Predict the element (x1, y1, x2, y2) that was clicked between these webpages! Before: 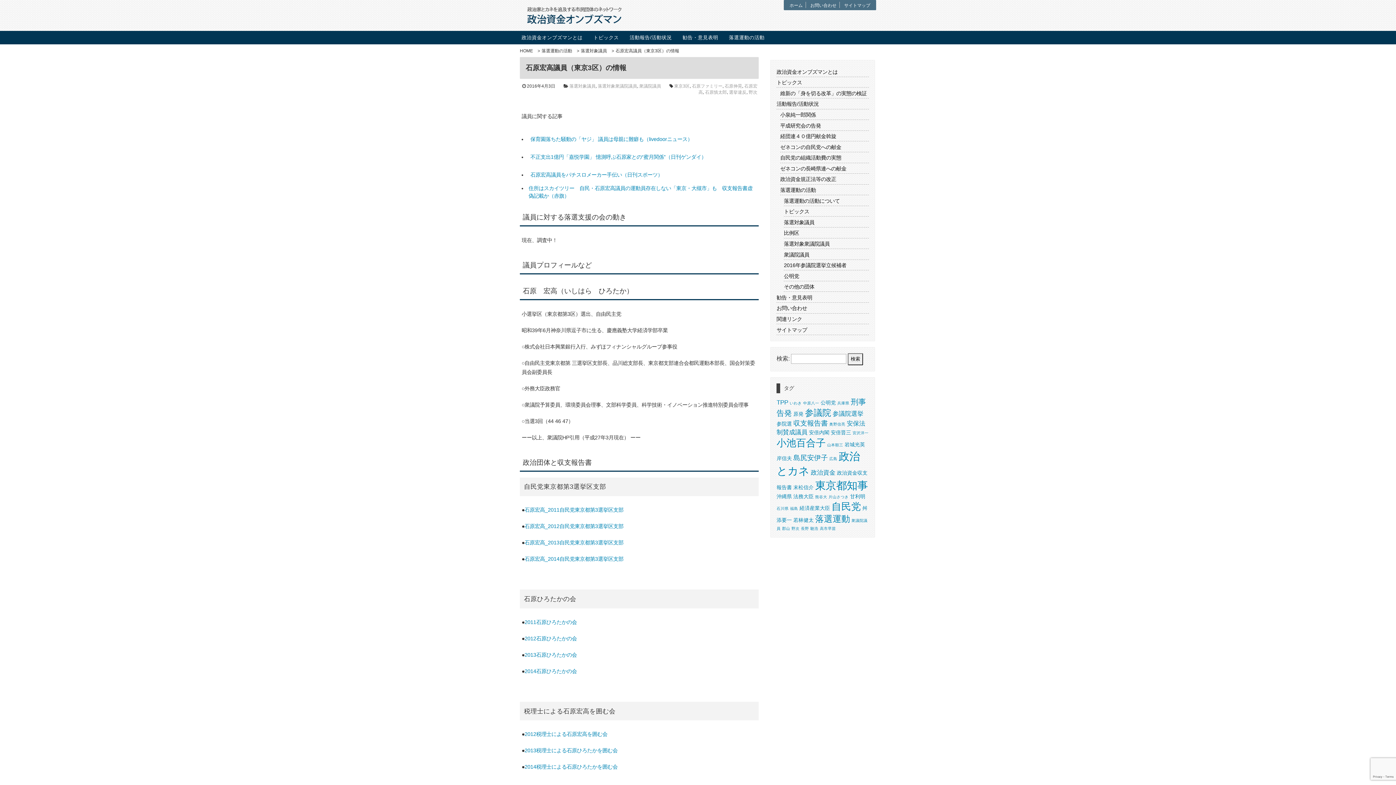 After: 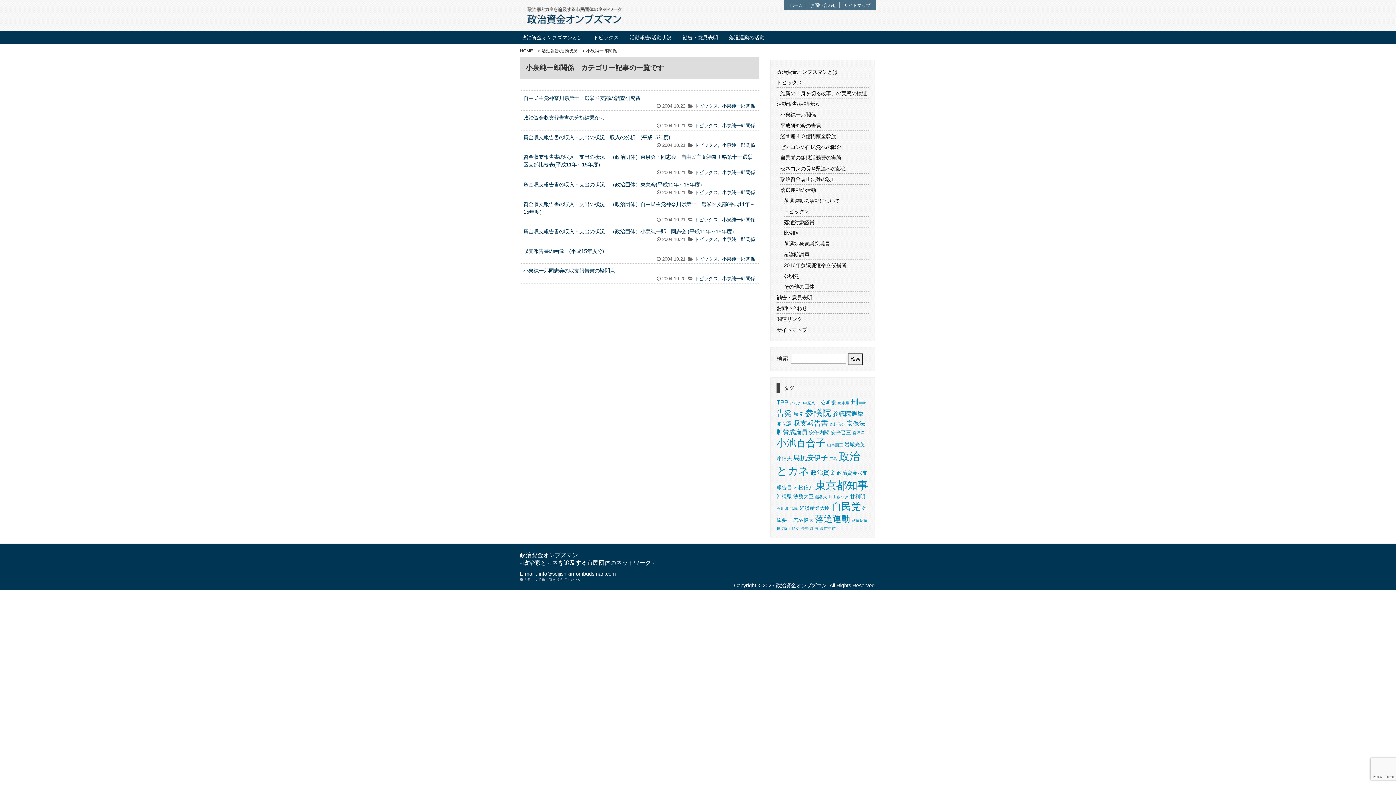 Action: bbox: (780, 109, 869, 120) label: 小泉純一郎関係